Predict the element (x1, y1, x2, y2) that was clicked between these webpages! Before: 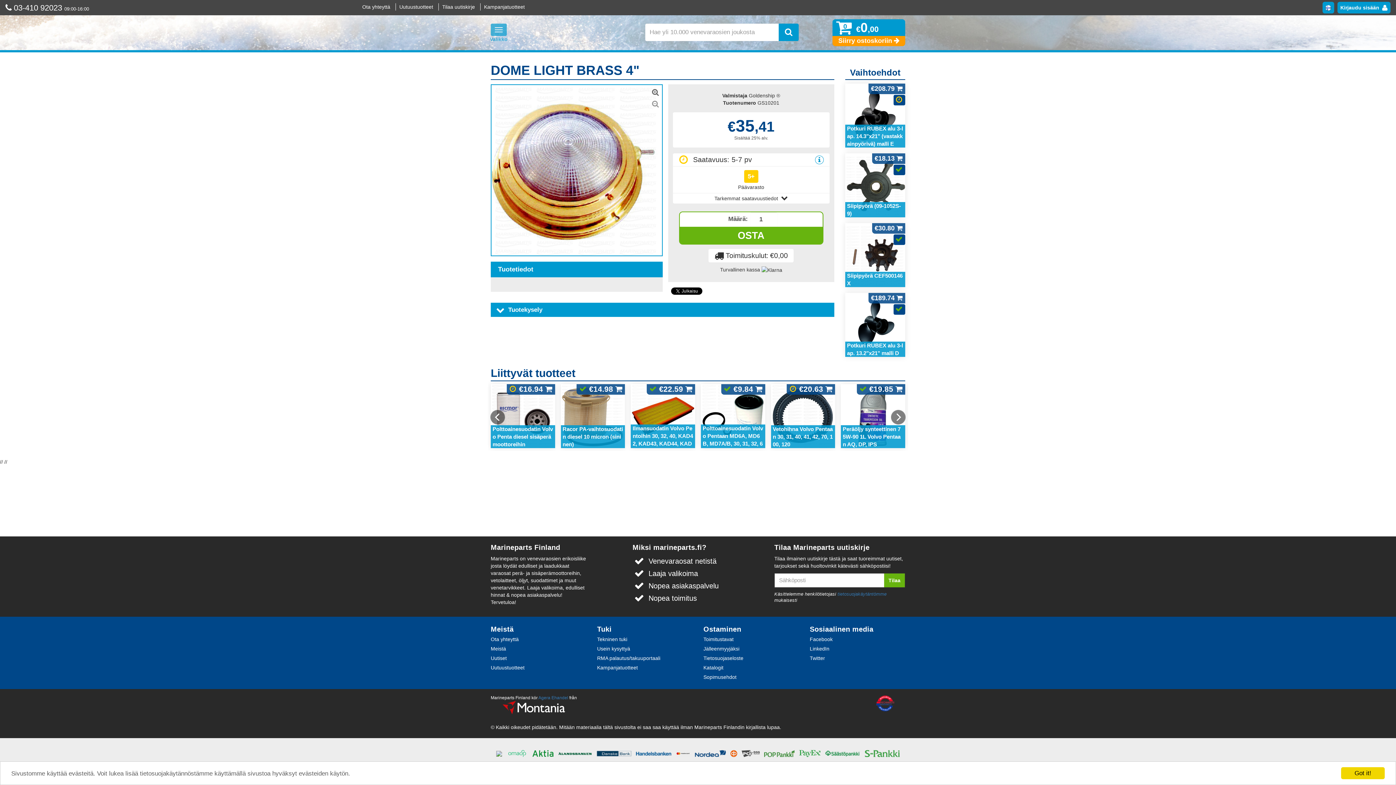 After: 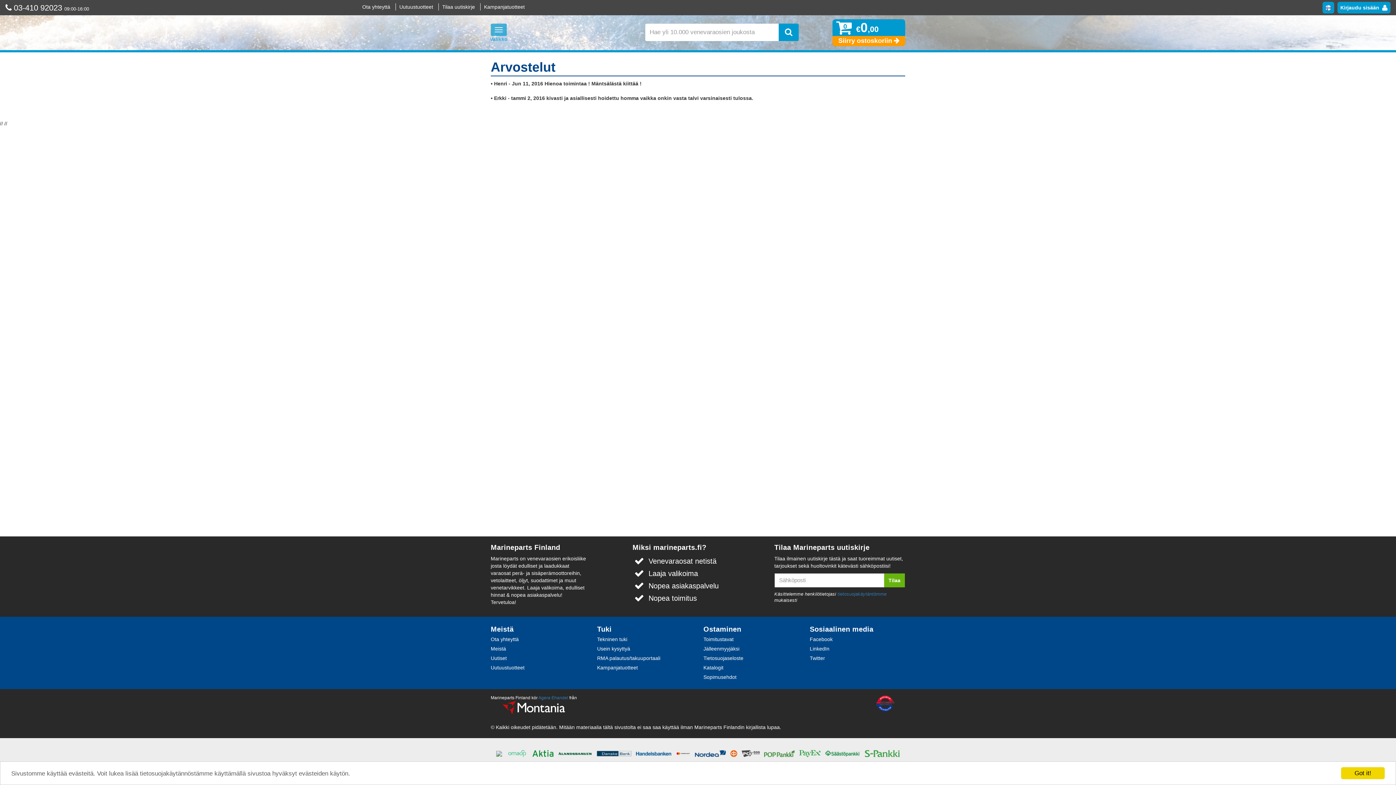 Action: label: Kampanjatuotteet bbox: (597, 663, 638, 672)